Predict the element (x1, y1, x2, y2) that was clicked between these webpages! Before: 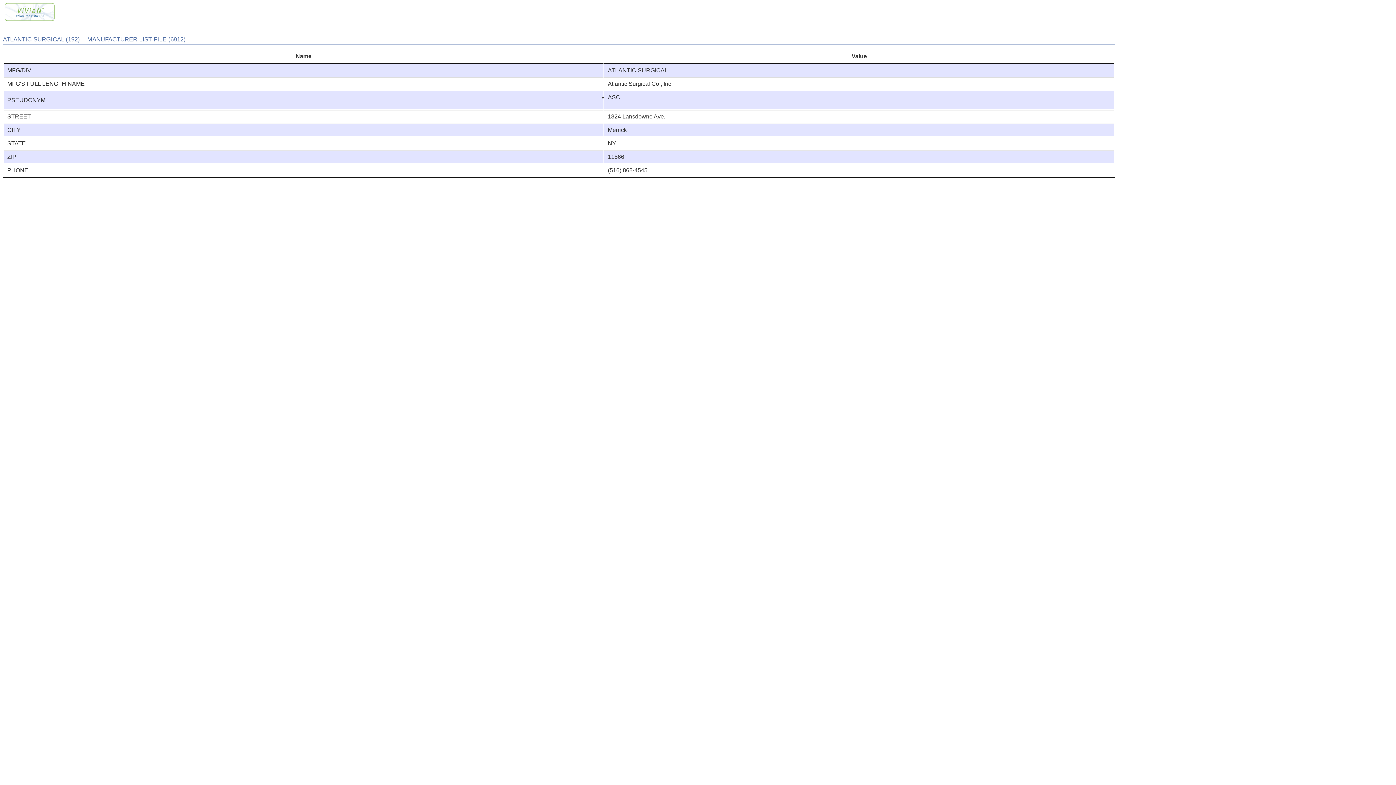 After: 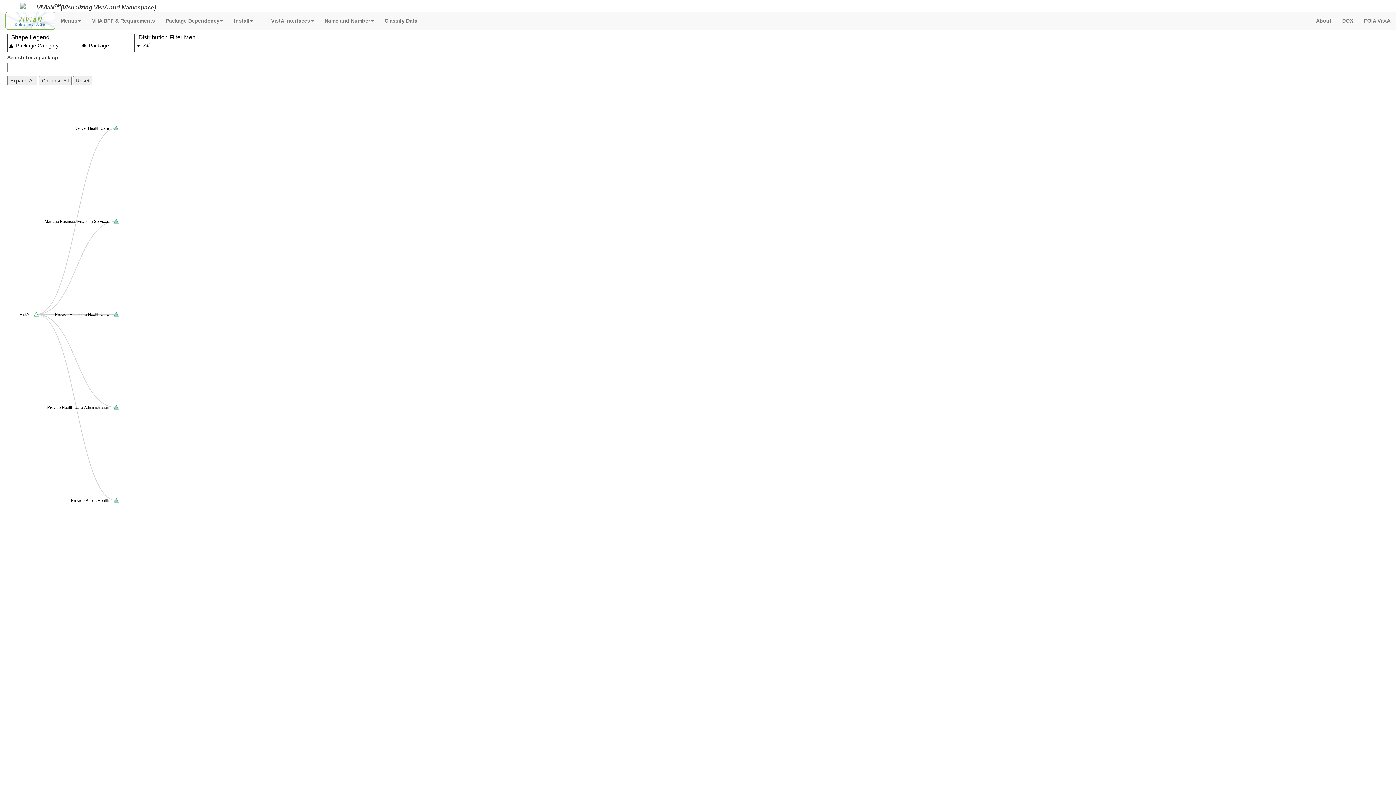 Action: bbox: (4, 16, 54, 22)